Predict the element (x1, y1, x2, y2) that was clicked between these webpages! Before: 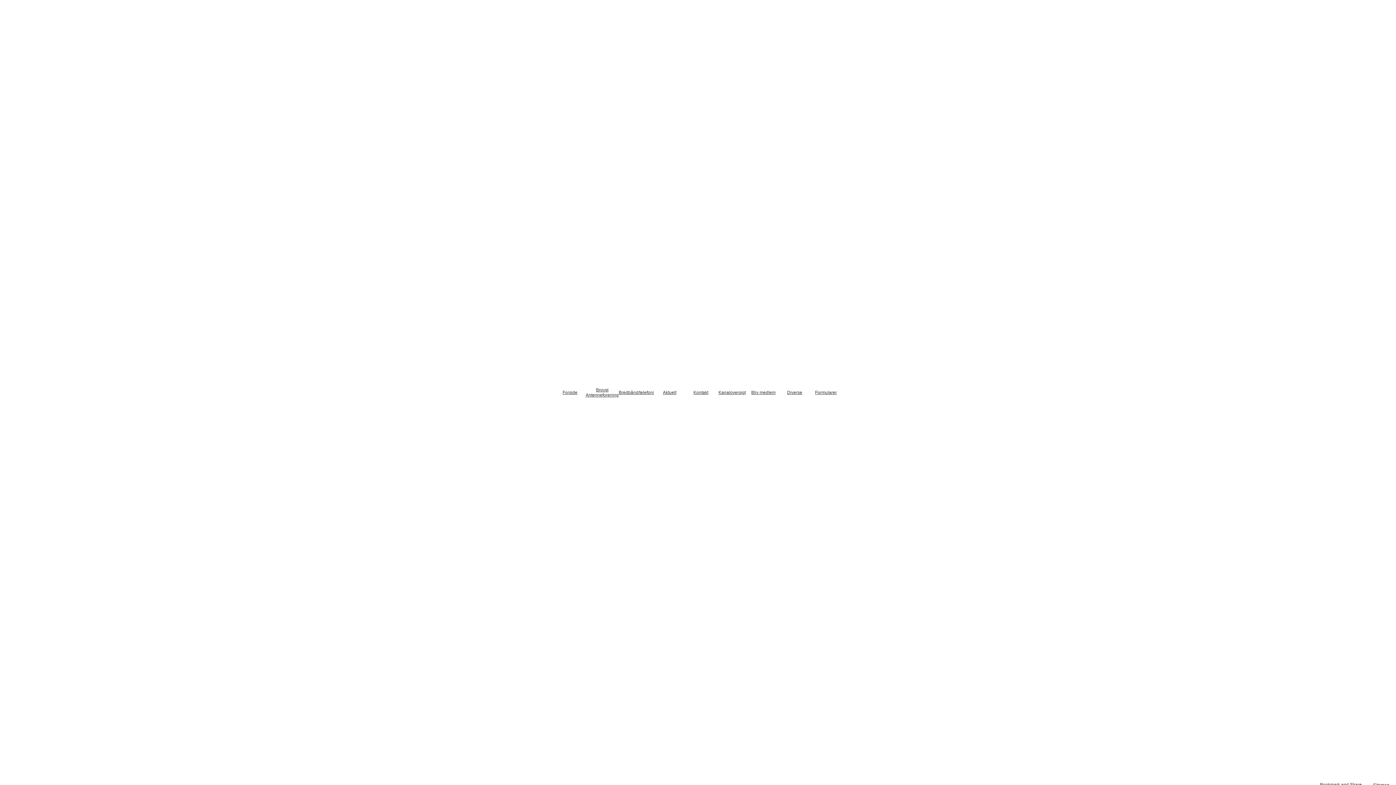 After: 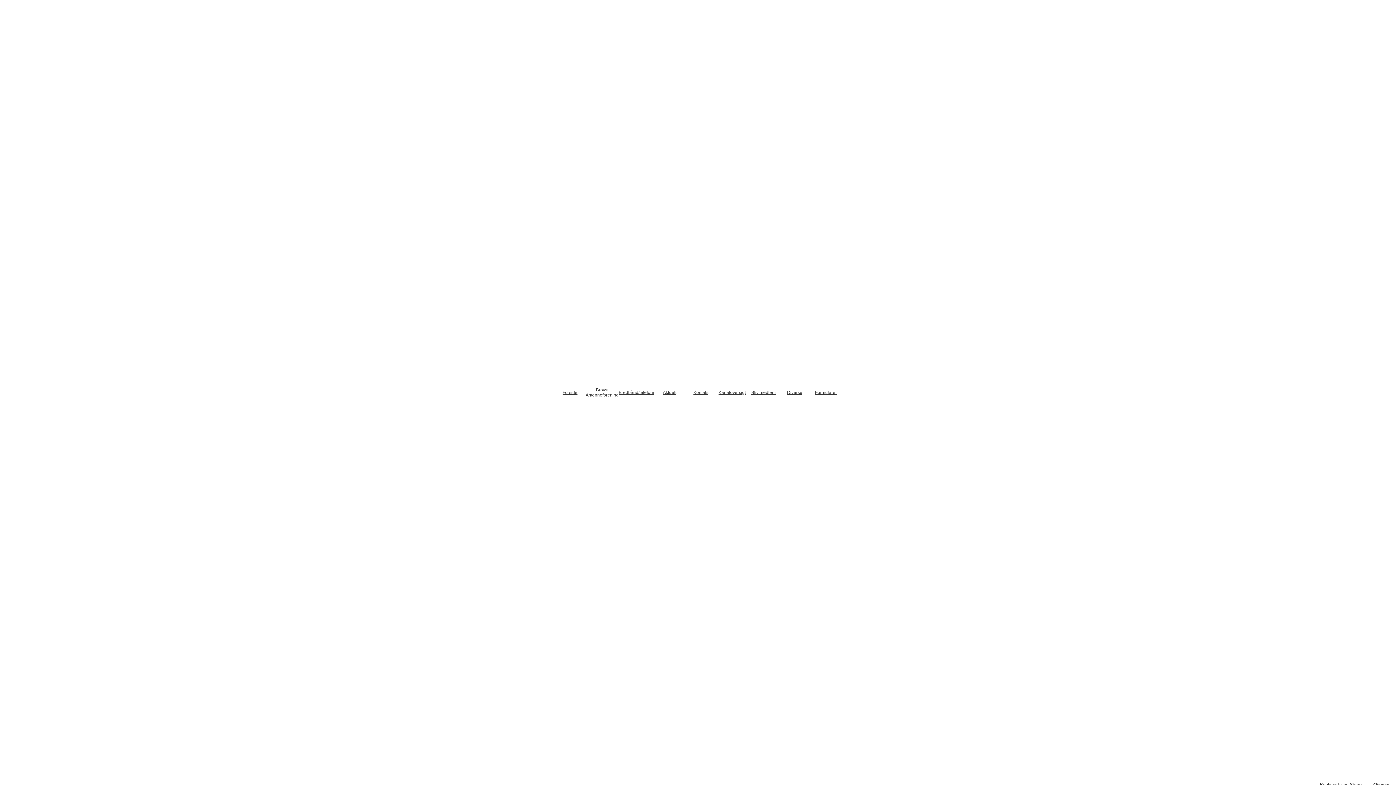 Action: label: Formularer bbox: (815, 390, 837, 395)